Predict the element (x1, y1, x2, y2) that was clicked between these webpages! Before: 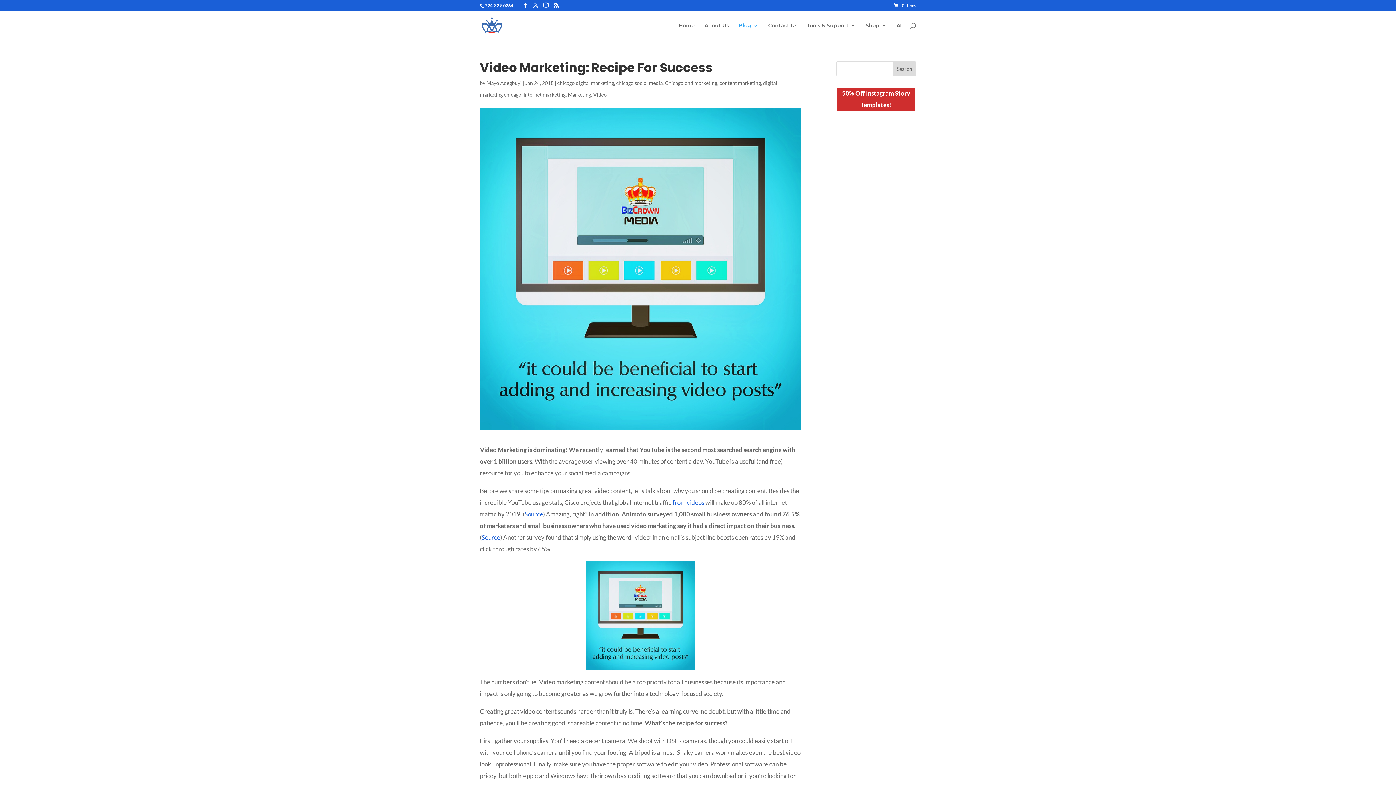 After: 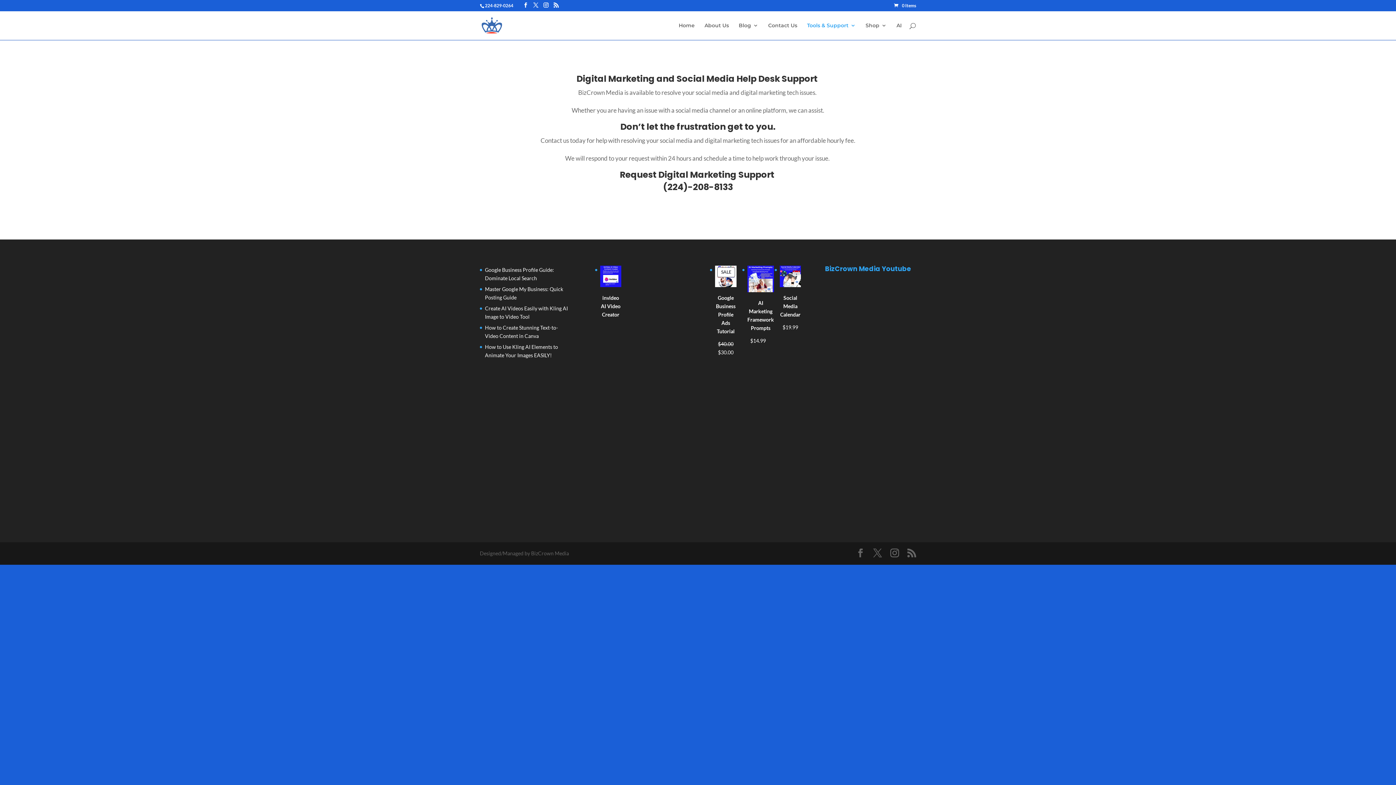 Action: bbox: (807, 22, 856, 40) label: Tools & Support